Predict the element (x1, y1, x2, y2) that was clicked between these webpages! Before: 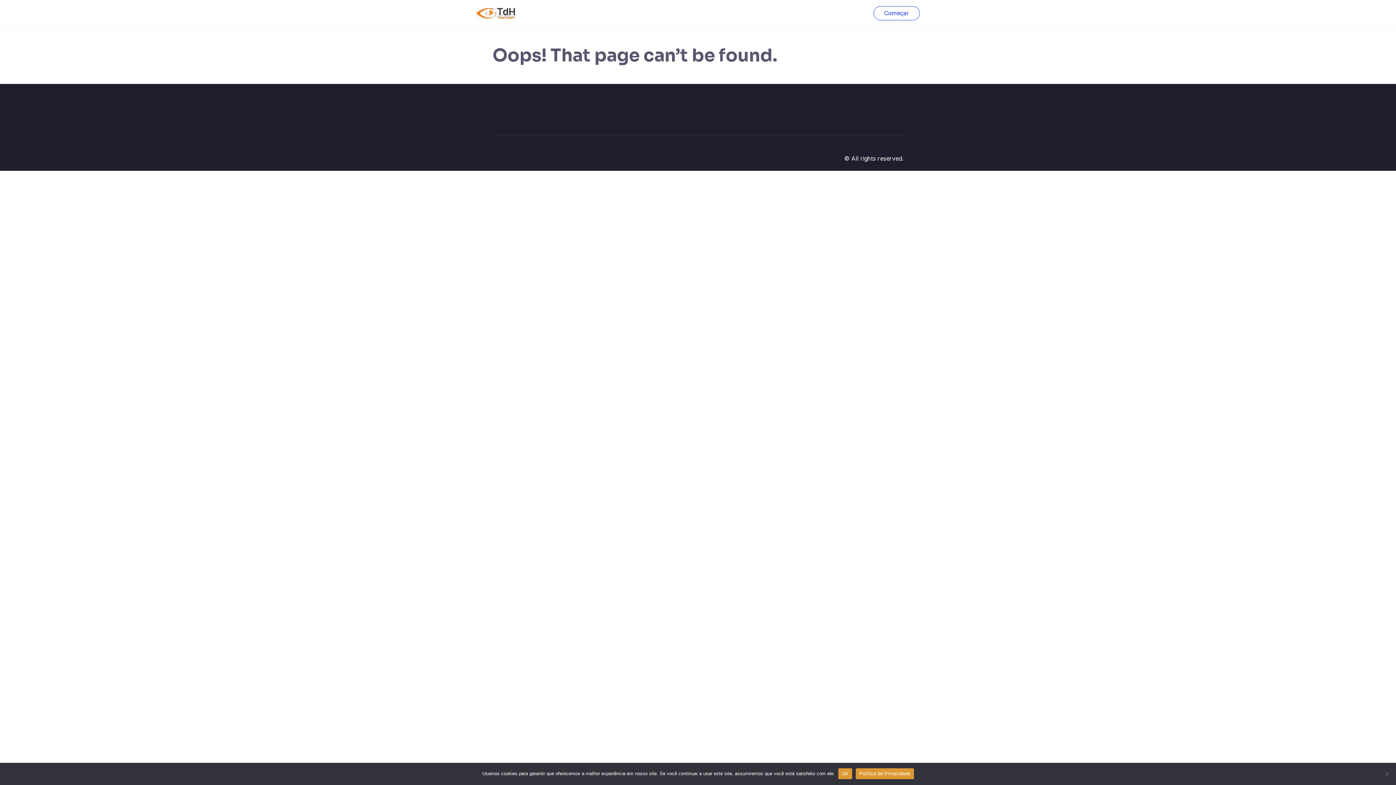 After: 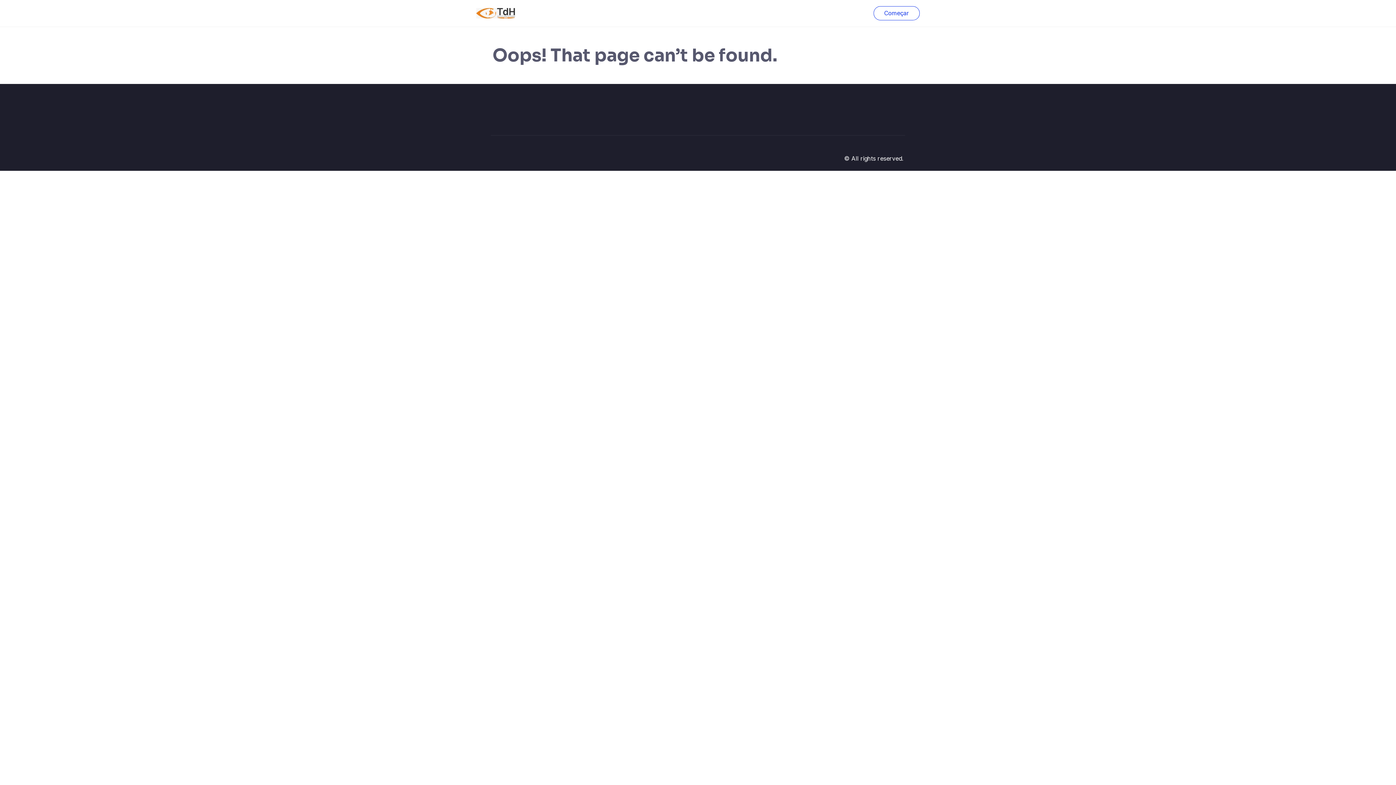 Action: bbox: (838, 768, 852, 779) label: Ok